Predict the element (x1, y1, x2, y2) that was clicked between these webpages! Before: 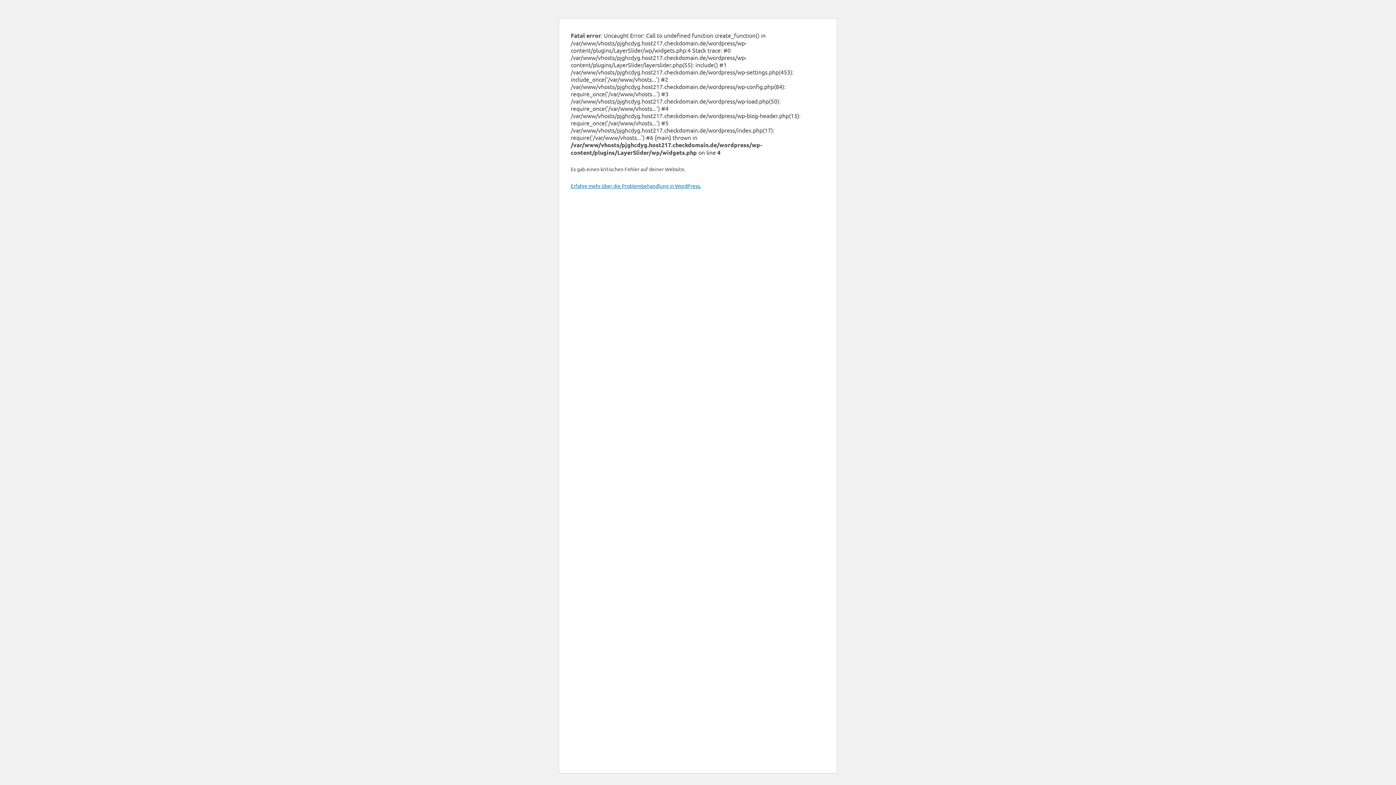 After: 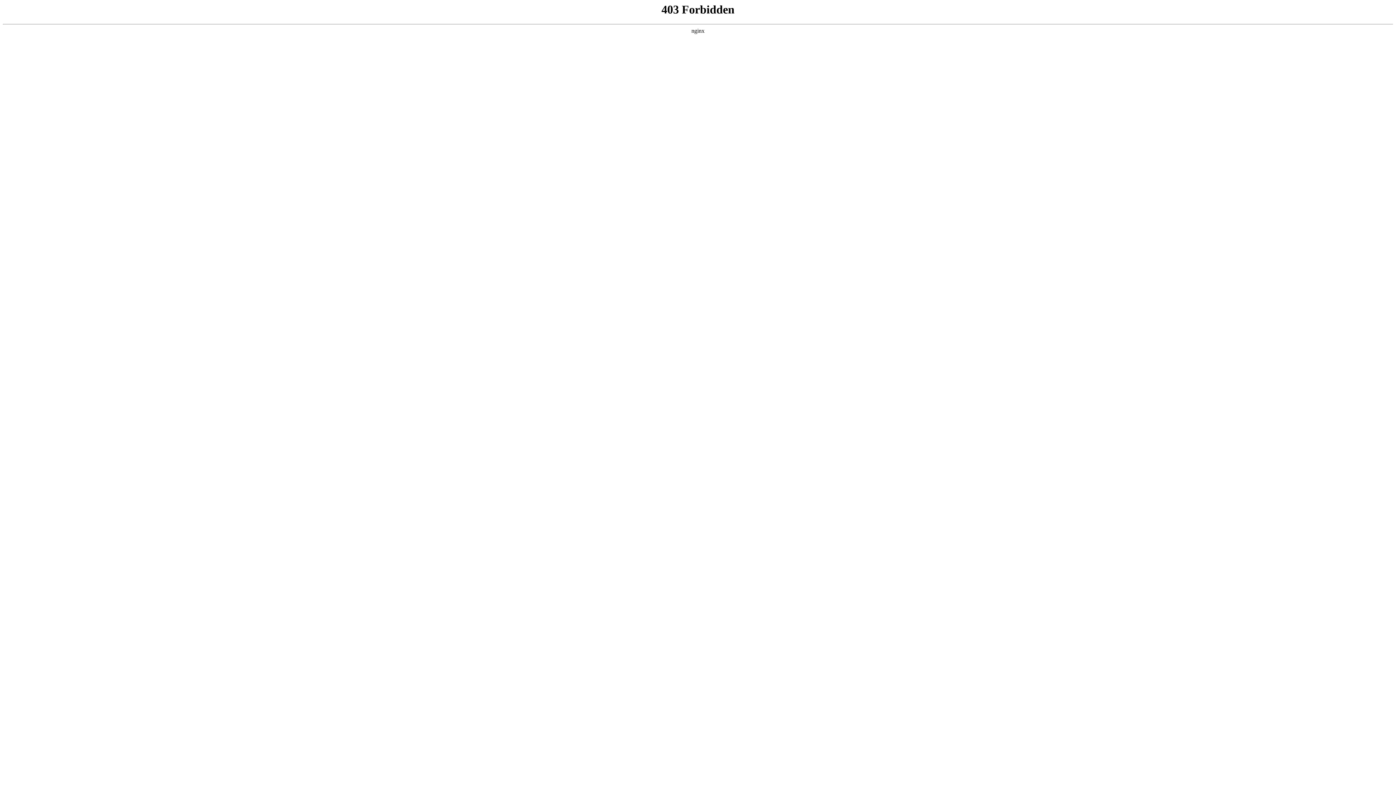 Action: label: Erfahre mehr über die Problembehandlung in WordPress. bbox: (570, 182, 701, 189)